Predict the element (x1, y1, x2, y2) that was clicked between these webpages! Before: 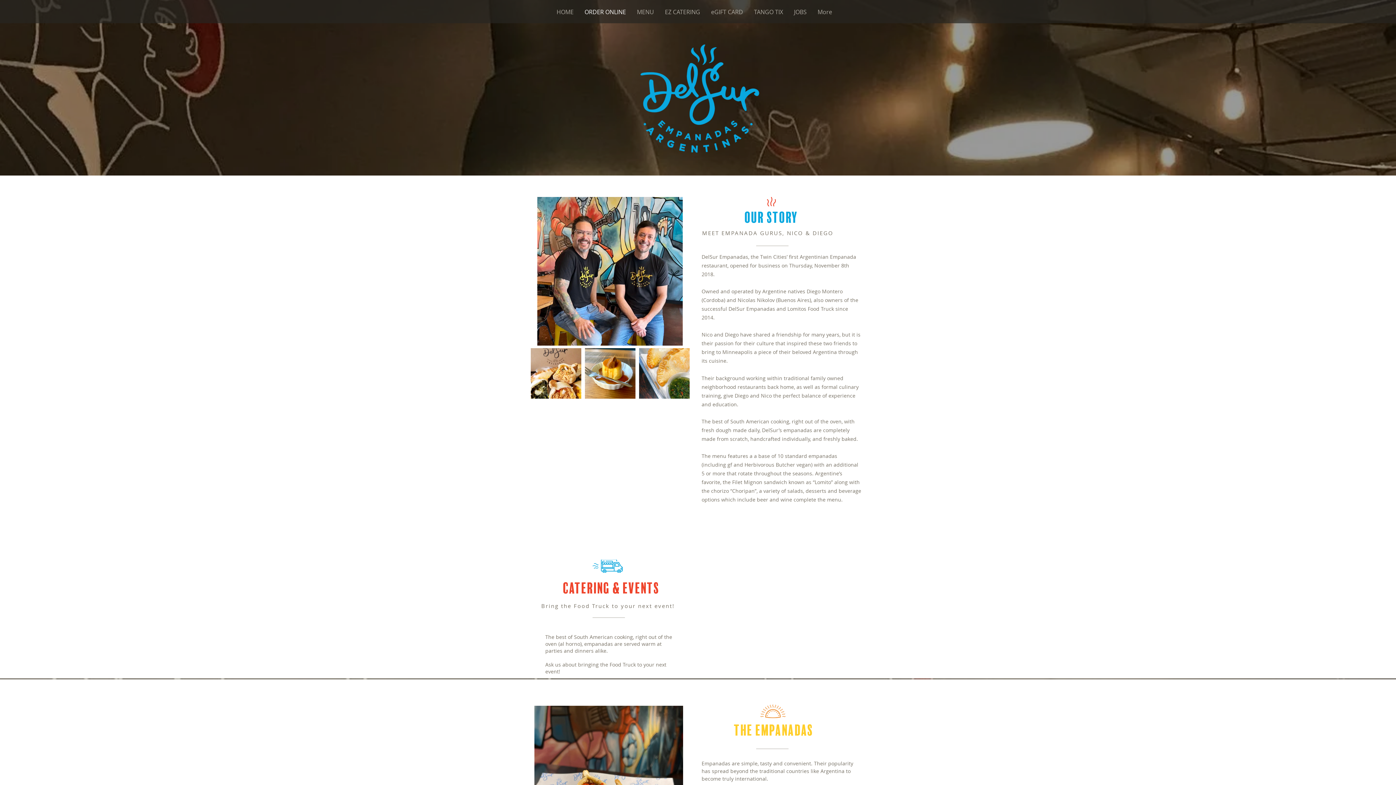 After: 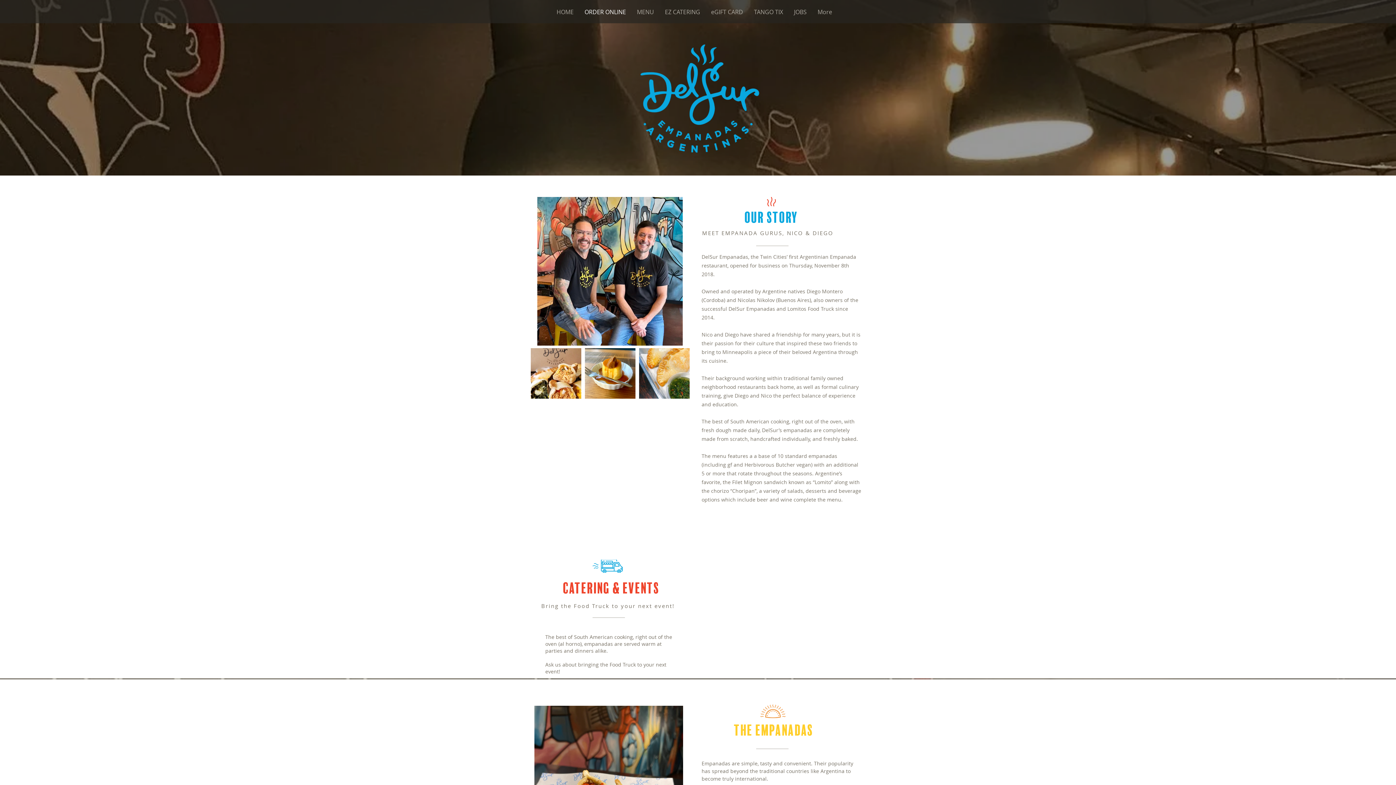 Action: label: HOME bbox: (551, 0, 579, 23)